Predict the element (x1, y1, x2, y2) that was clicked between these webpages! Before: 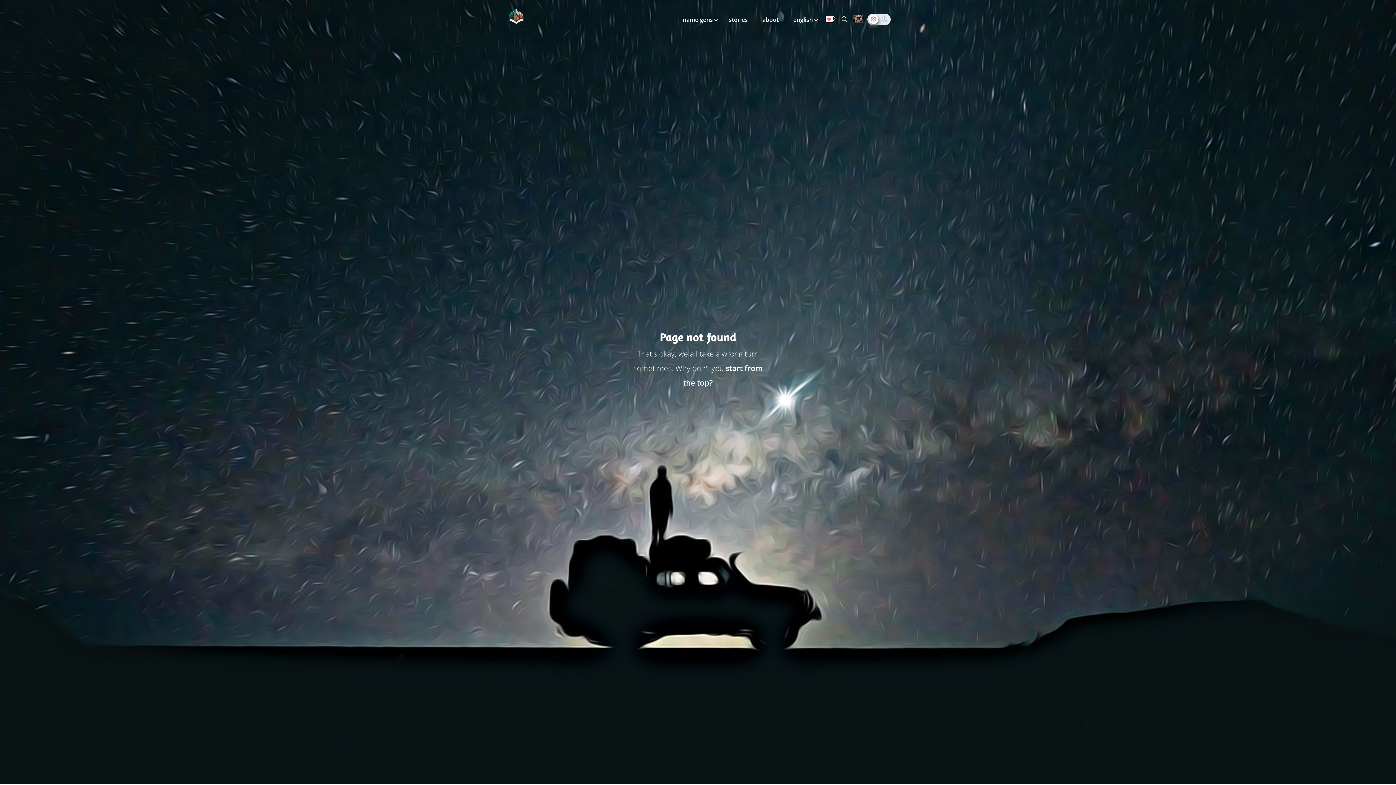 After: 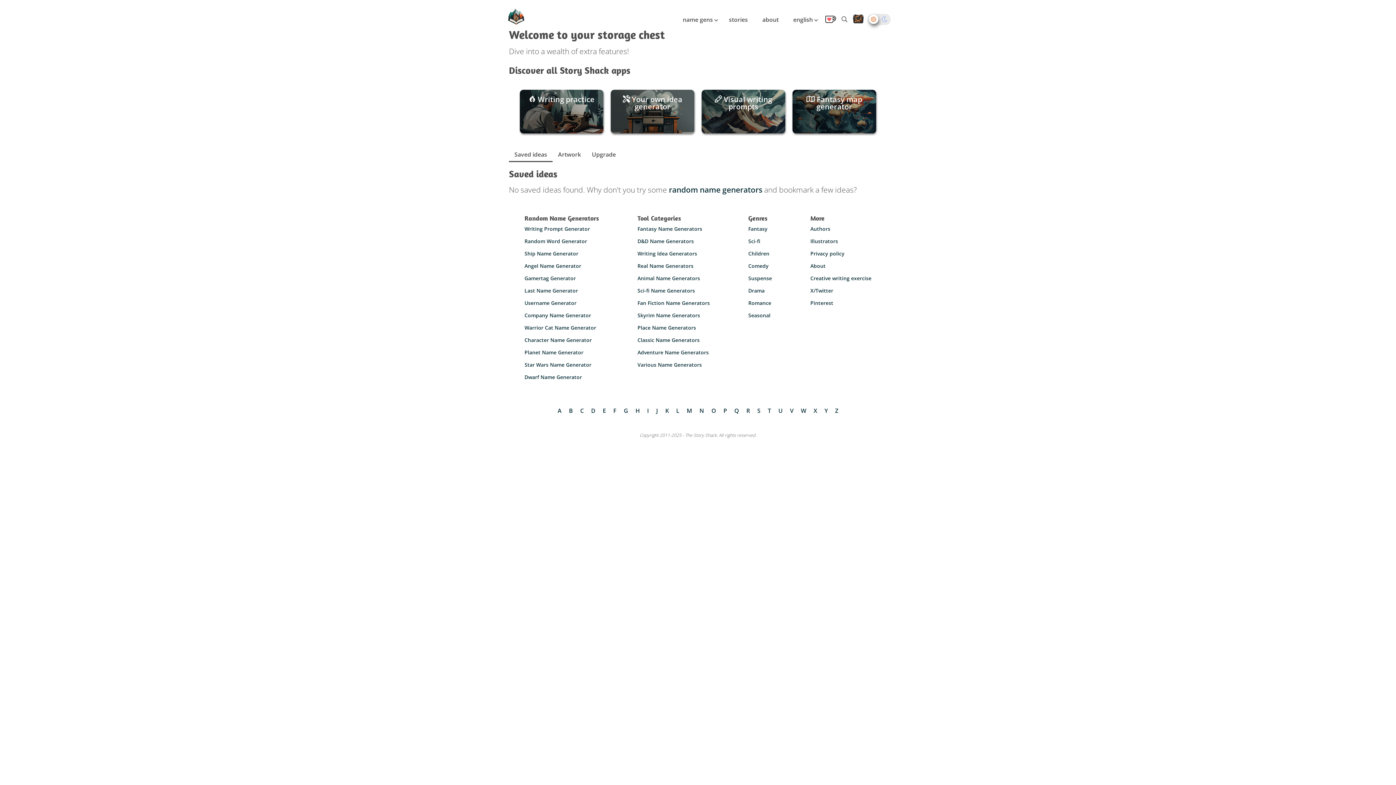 Action: bbox: (853, 13, 864, 25) label: Storage Chest: All your saved ideas in one place